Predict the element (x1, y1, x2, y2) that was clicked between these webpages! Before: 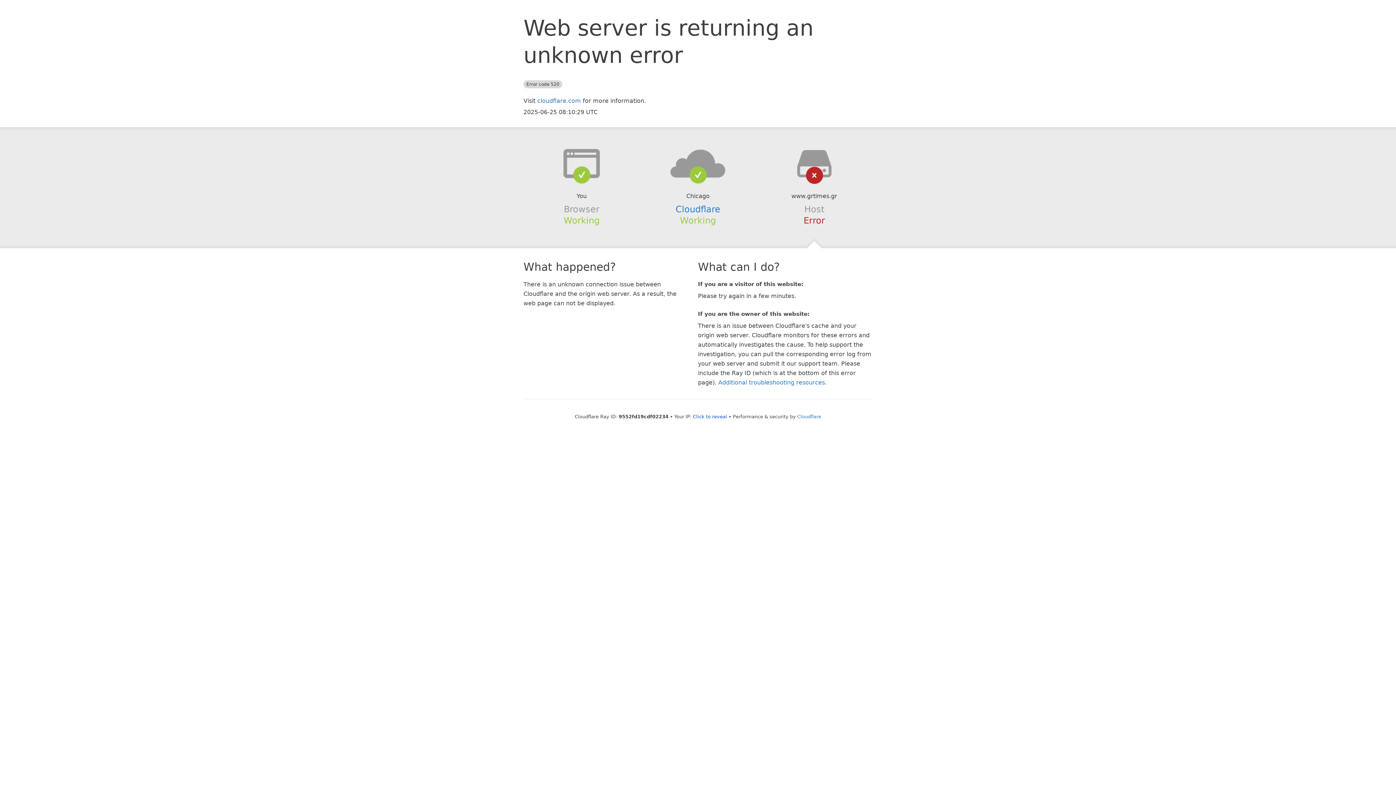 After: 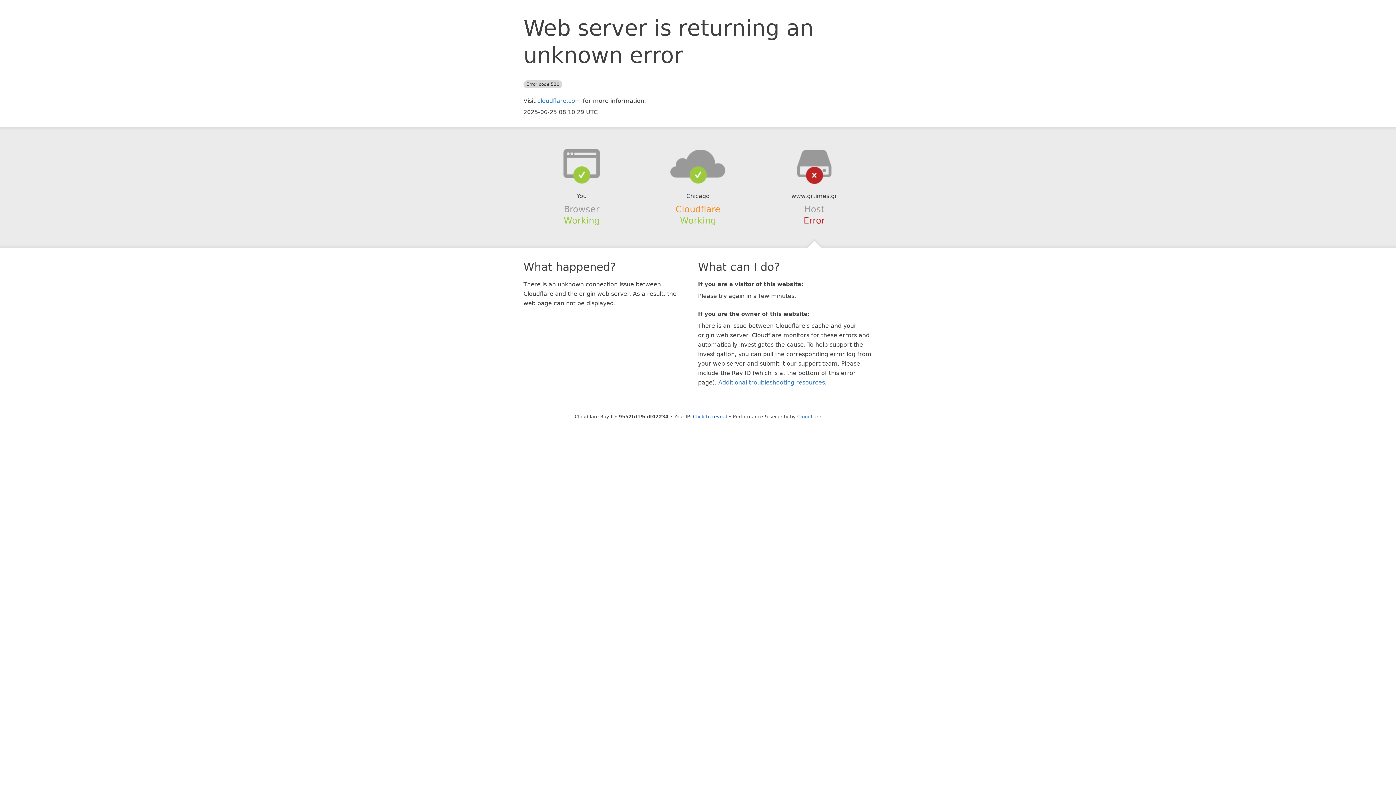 Action: bbox: (675, 204, 720, 214) label: Cloudflare